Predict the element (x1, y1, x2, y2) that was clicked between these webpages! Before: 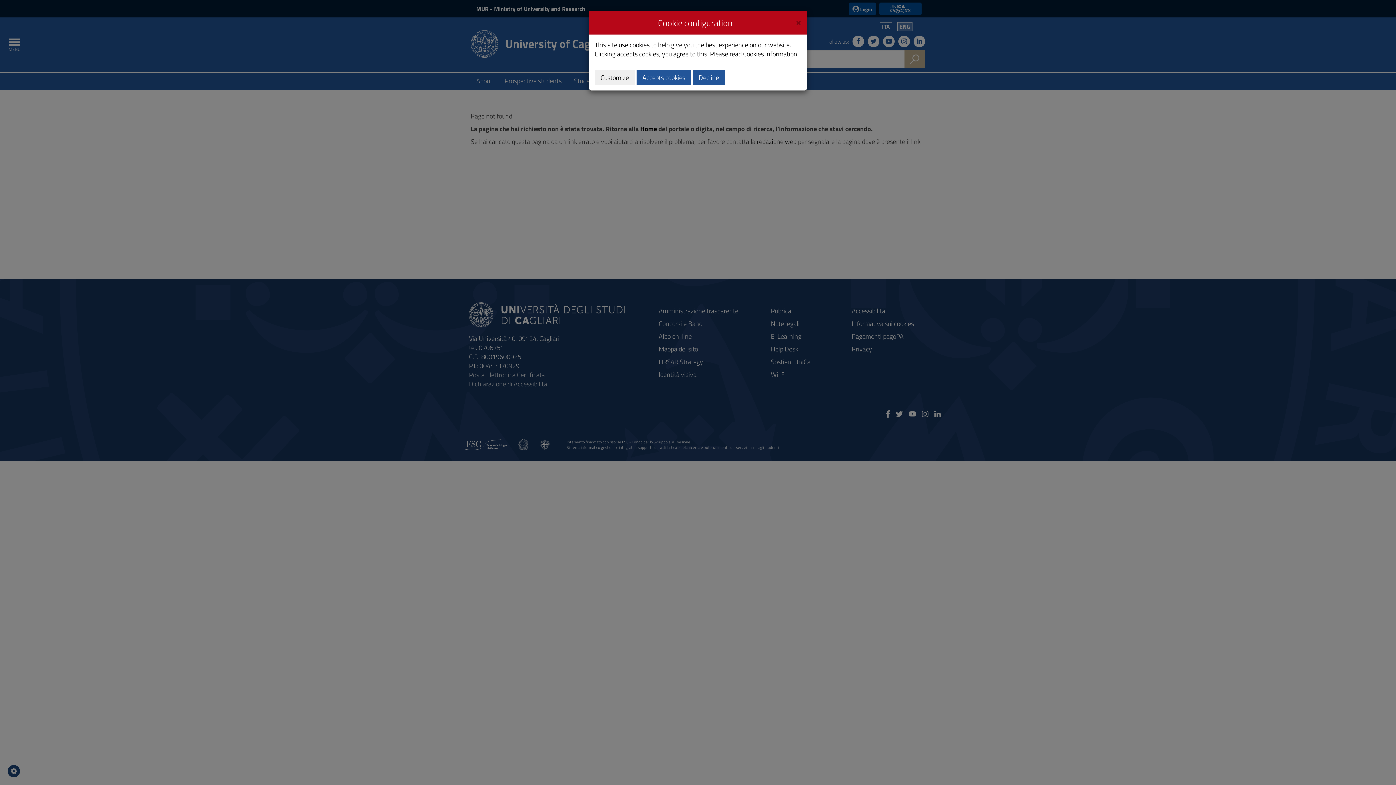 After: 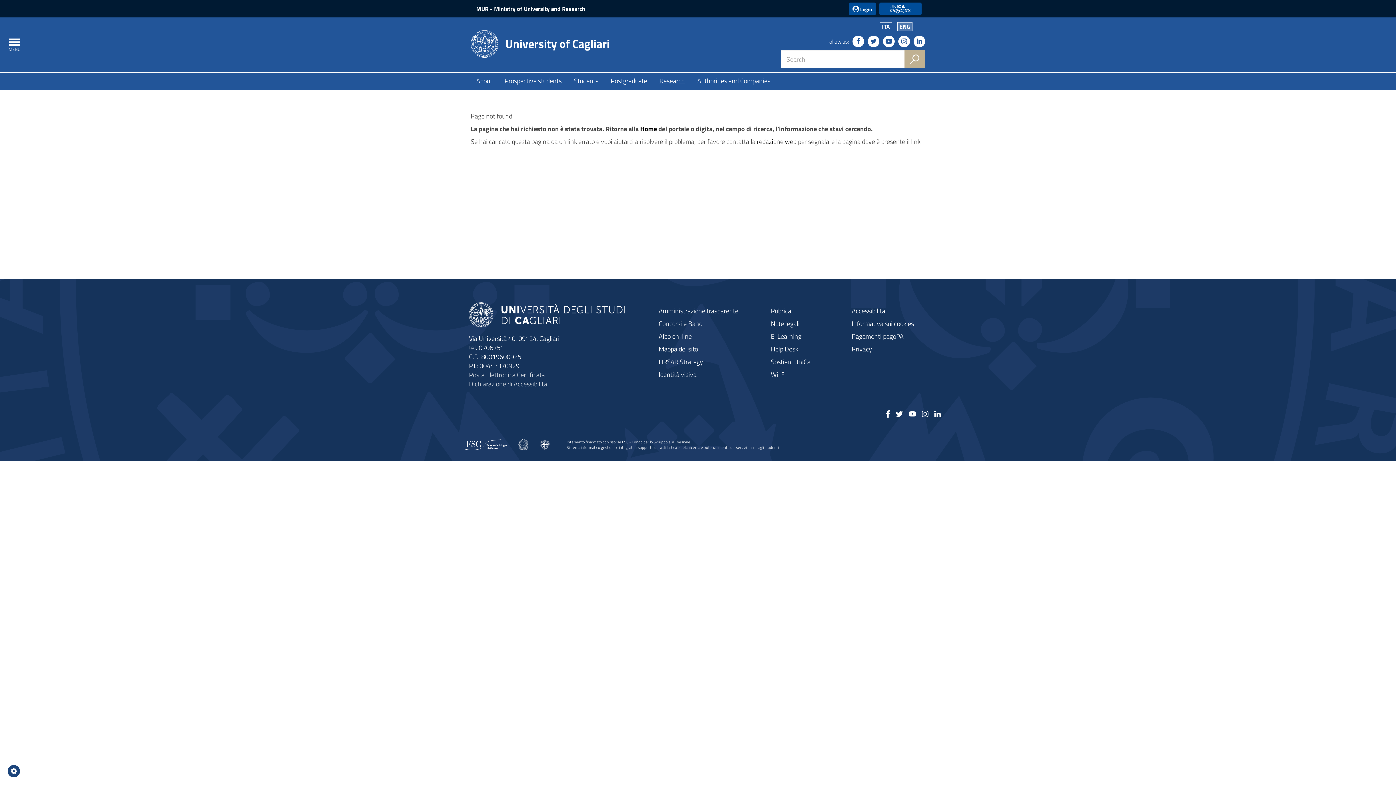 Action: bbox: (636, 69, 691, 85) label: Accepts cookies